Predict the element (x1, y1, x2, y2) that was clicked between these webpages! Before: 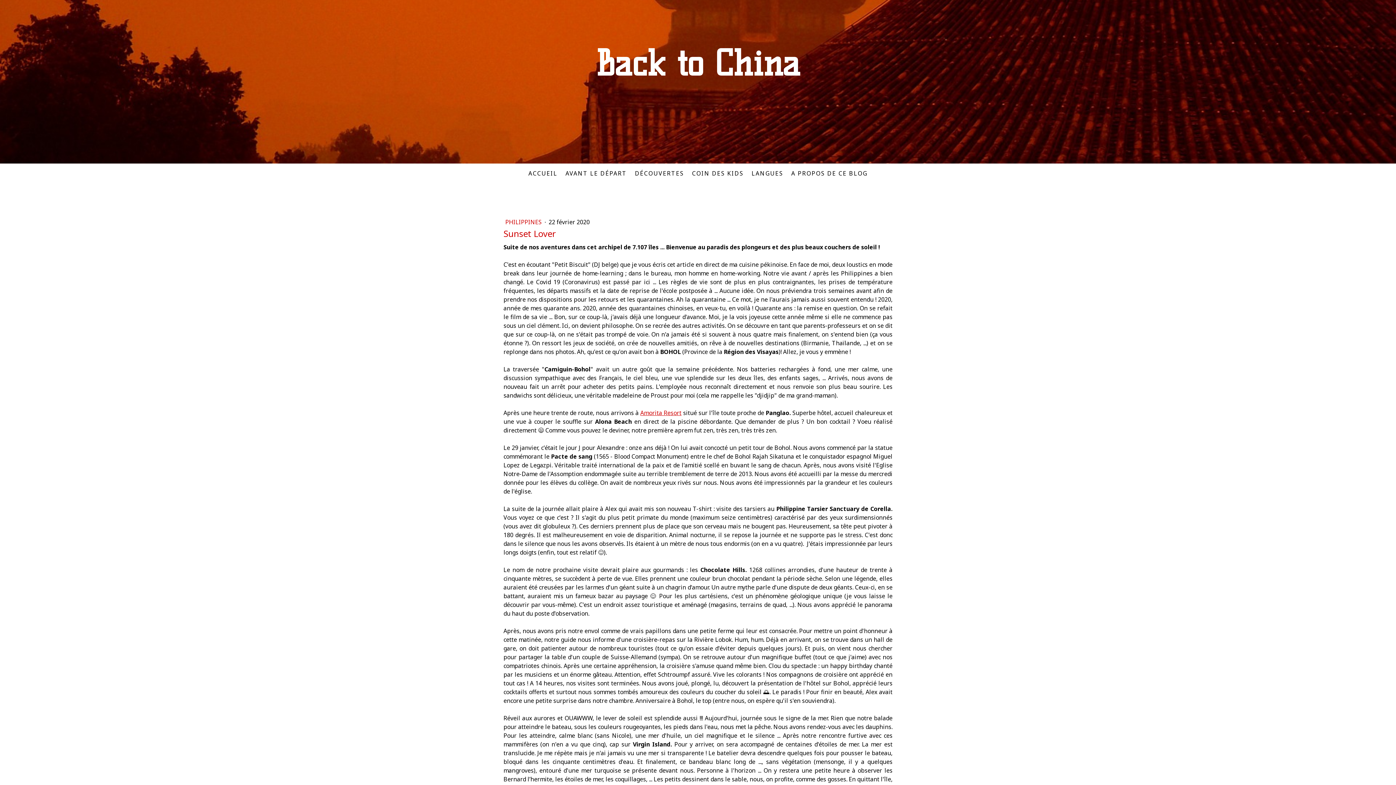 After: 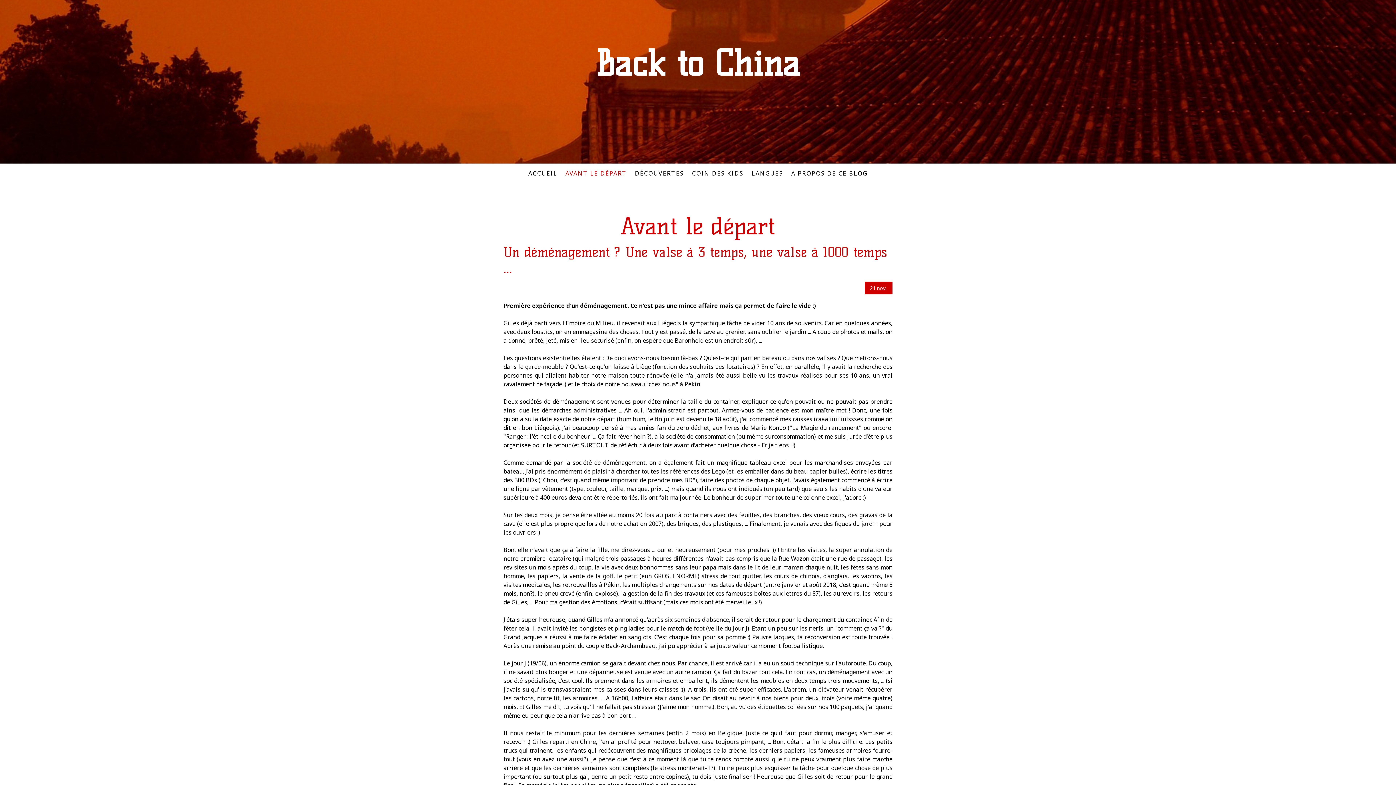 Action: label: AVANT LE DÉPART bbox: (561, 165, 631, 181)